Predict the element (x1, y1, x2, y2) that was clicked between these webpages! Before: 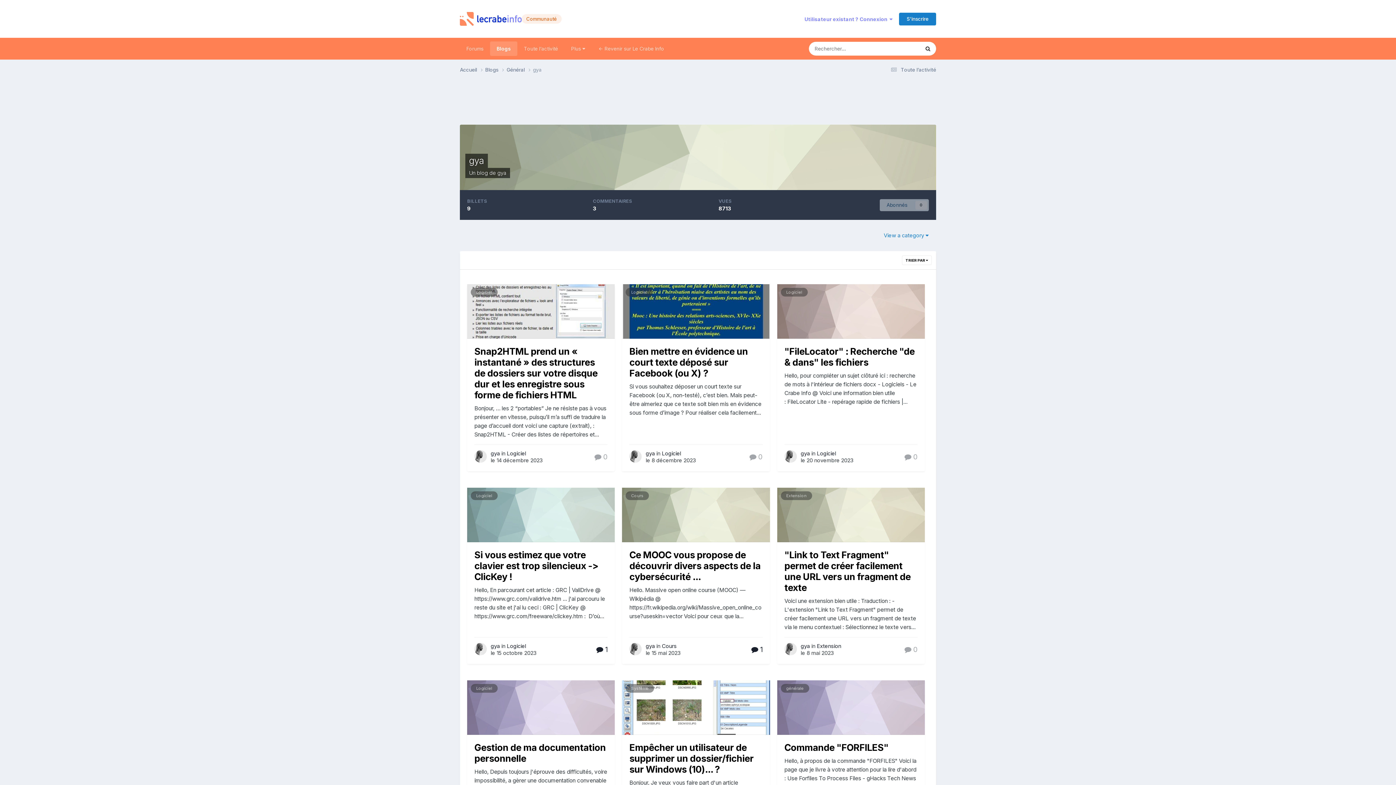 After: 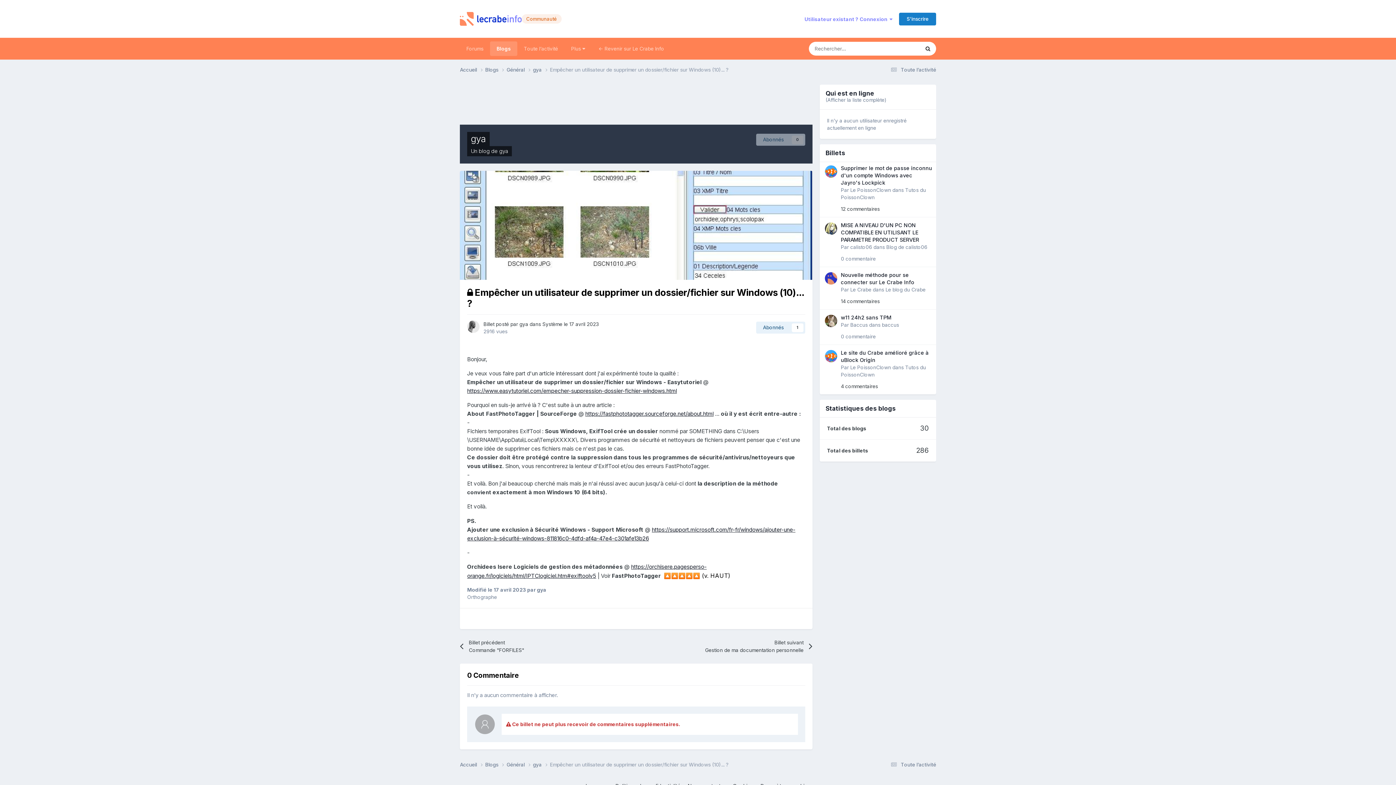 Action: label: Empêcher un utilisateur de supprimer un dossier/fichier sur Windows (10)... ? bbox: (629, 742, 753, 775)